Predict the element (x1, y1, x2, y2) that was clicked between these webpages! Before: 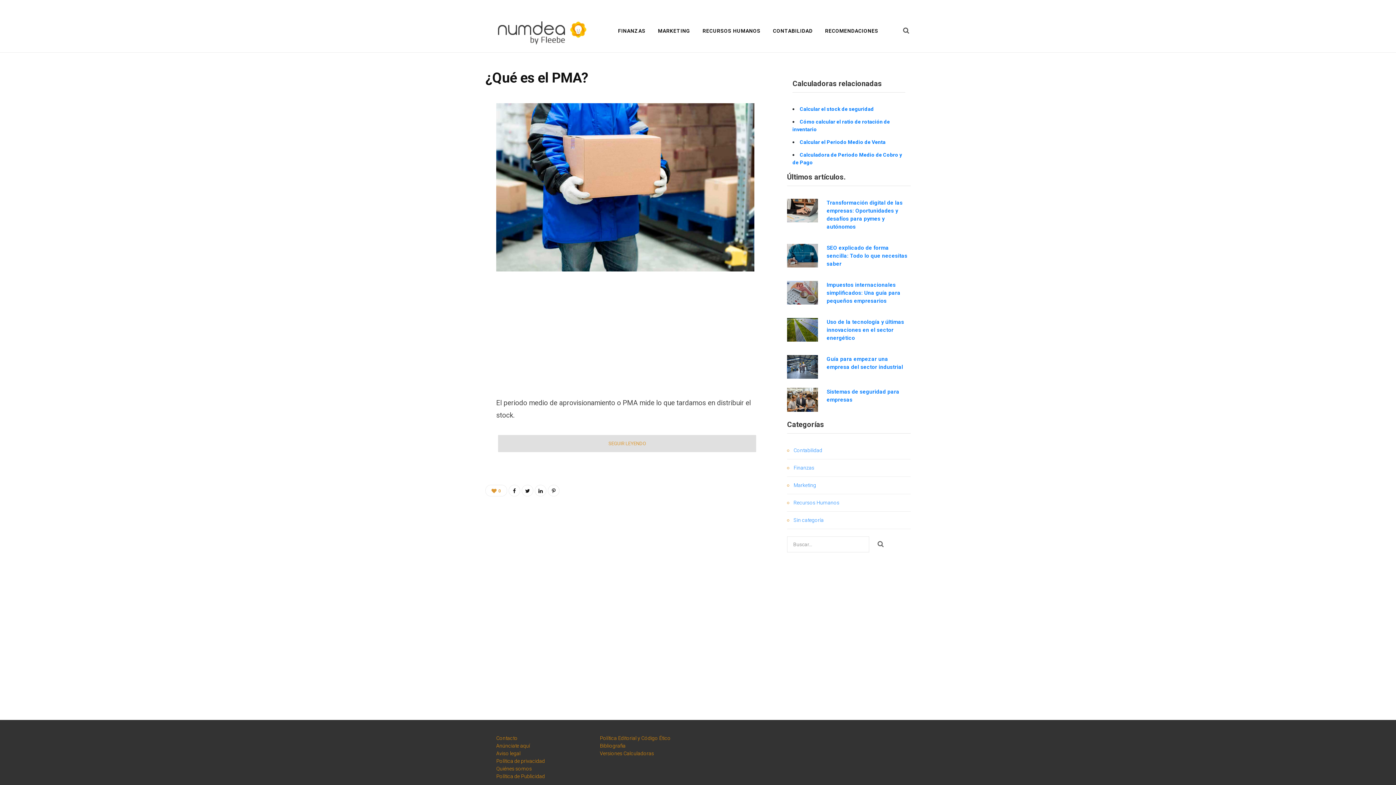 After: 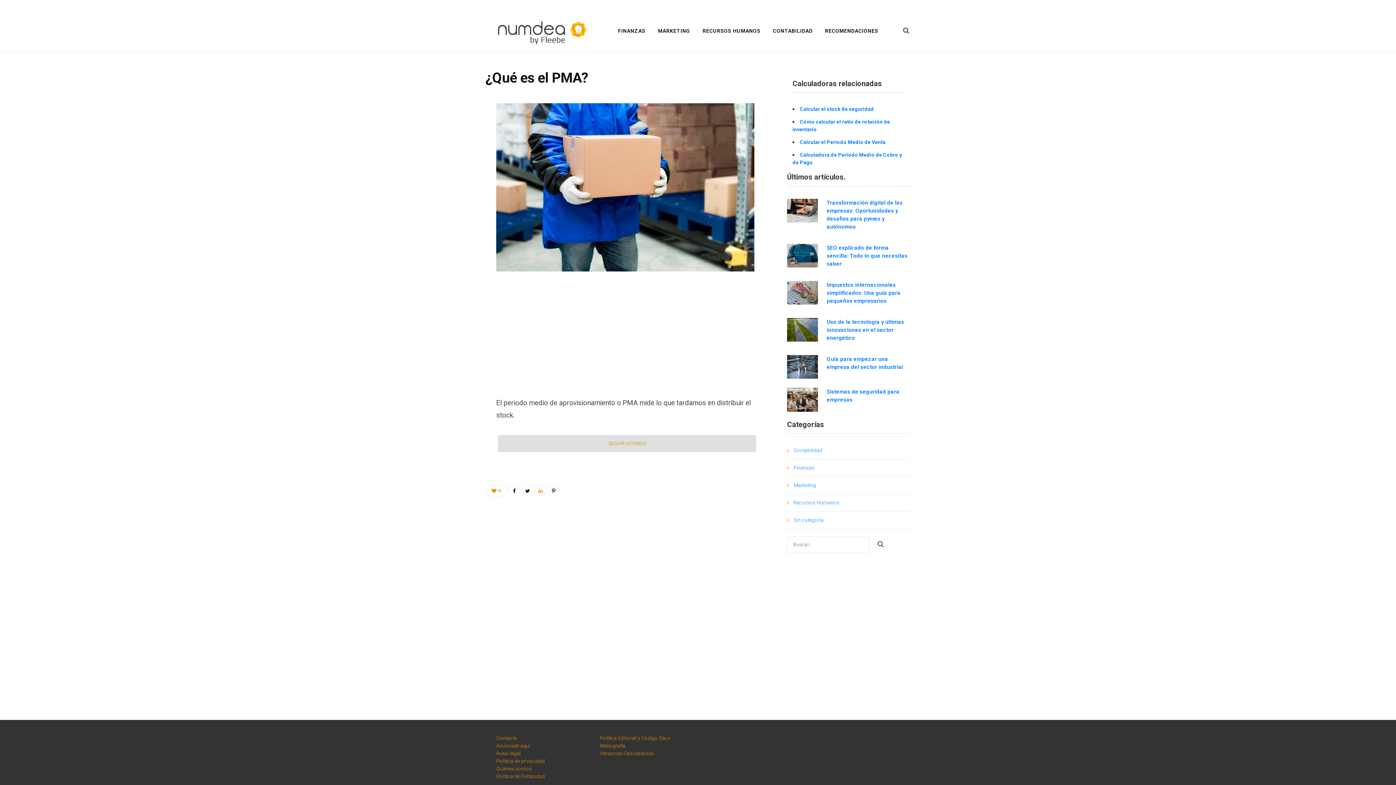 Action: bbox: (534, 484, 546, 496)